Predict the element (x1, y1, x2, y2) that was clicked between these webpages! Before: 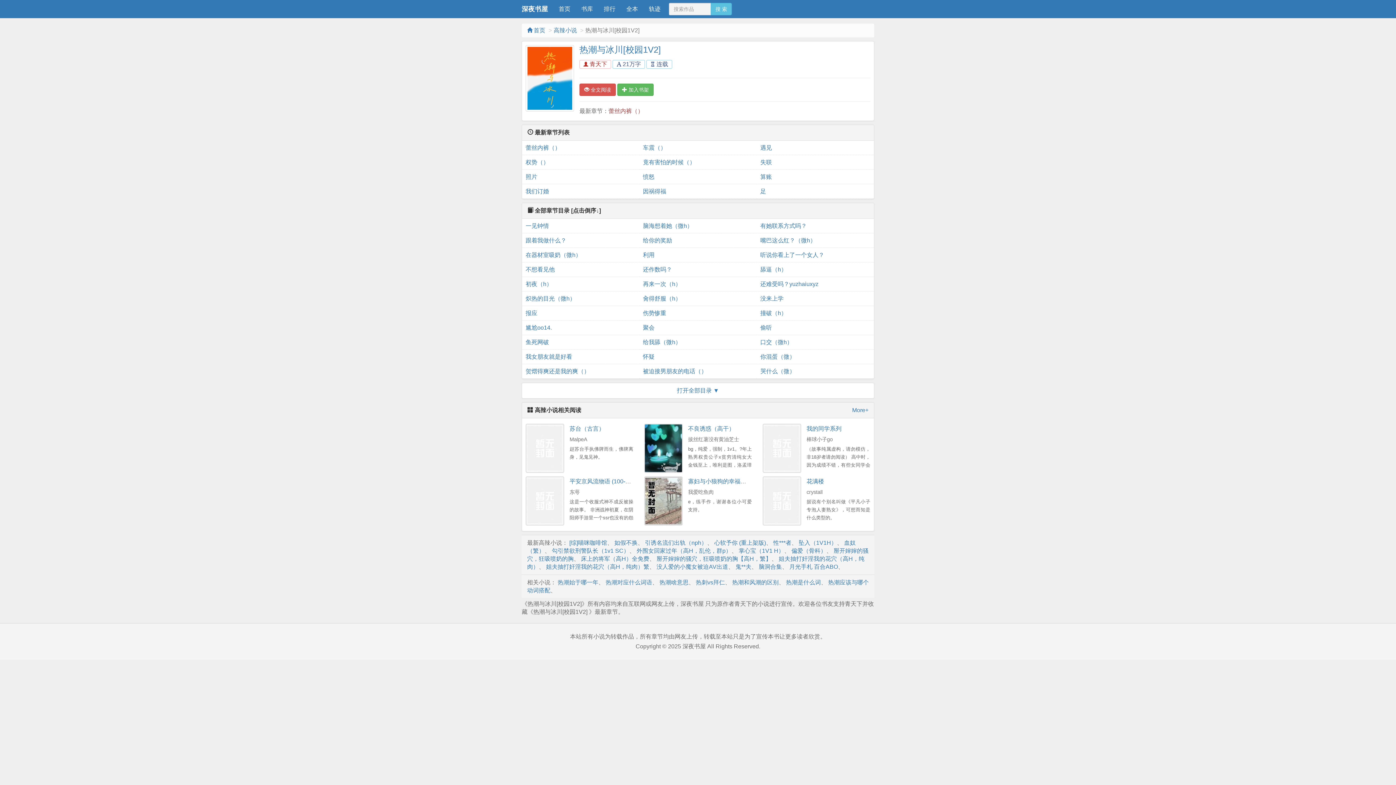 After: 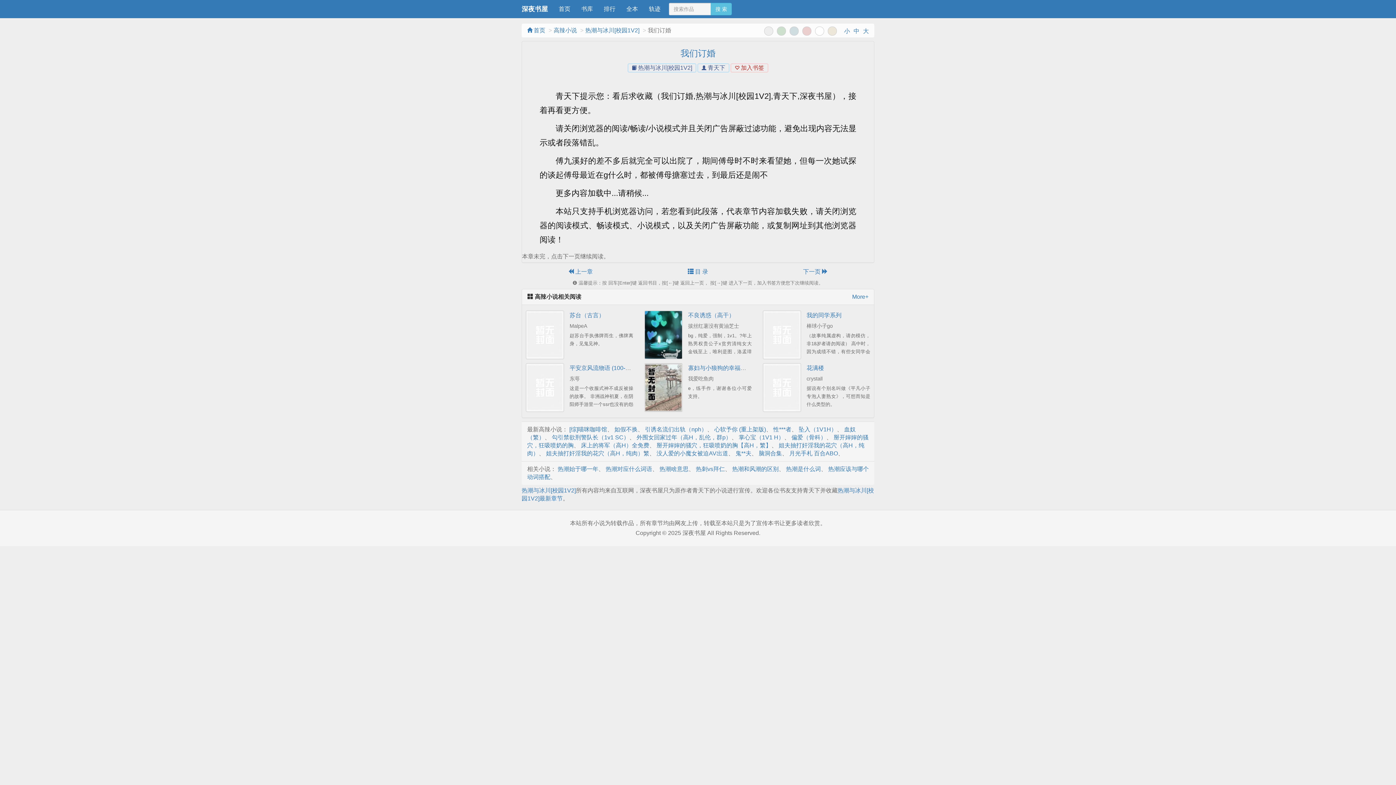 Action: label: 我们订婚 bbox: (525, 184, 635, 198)